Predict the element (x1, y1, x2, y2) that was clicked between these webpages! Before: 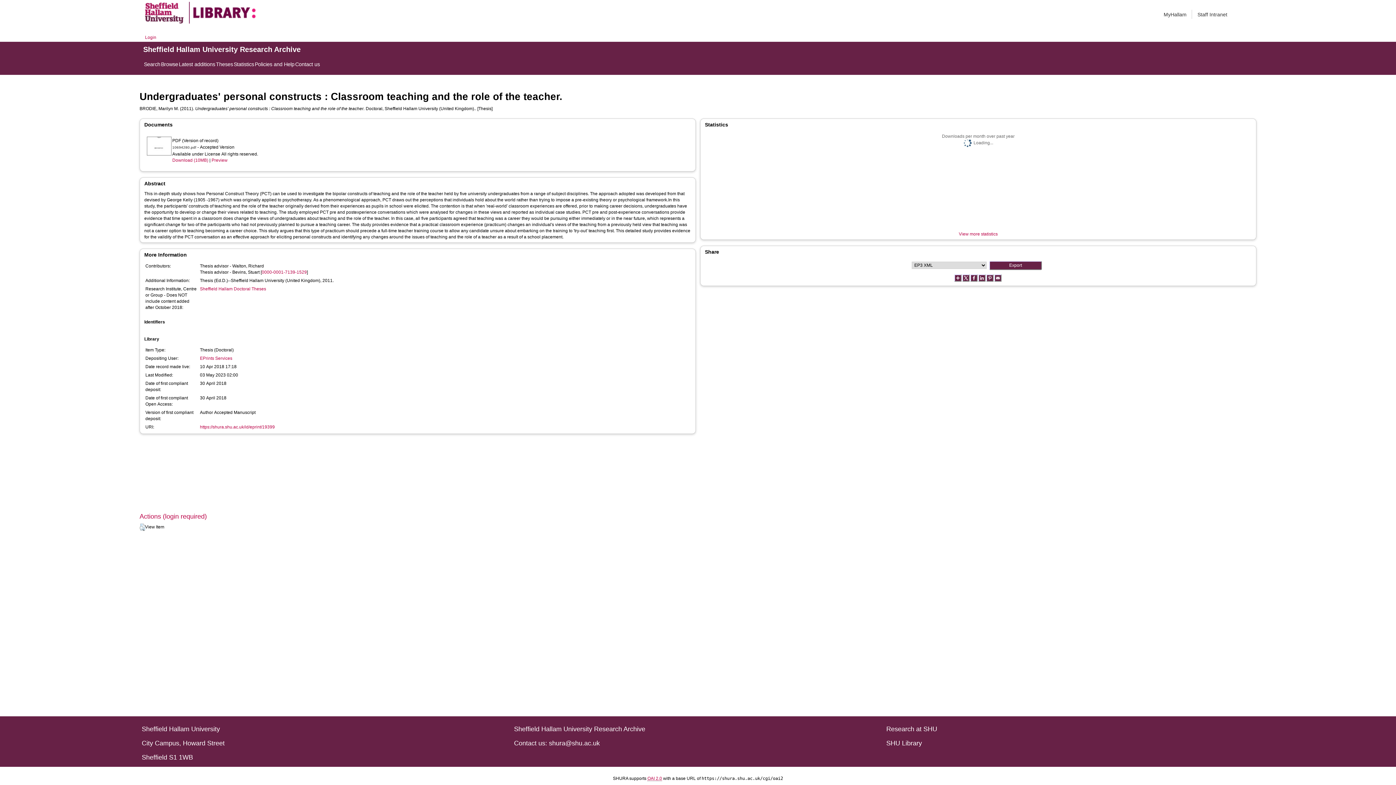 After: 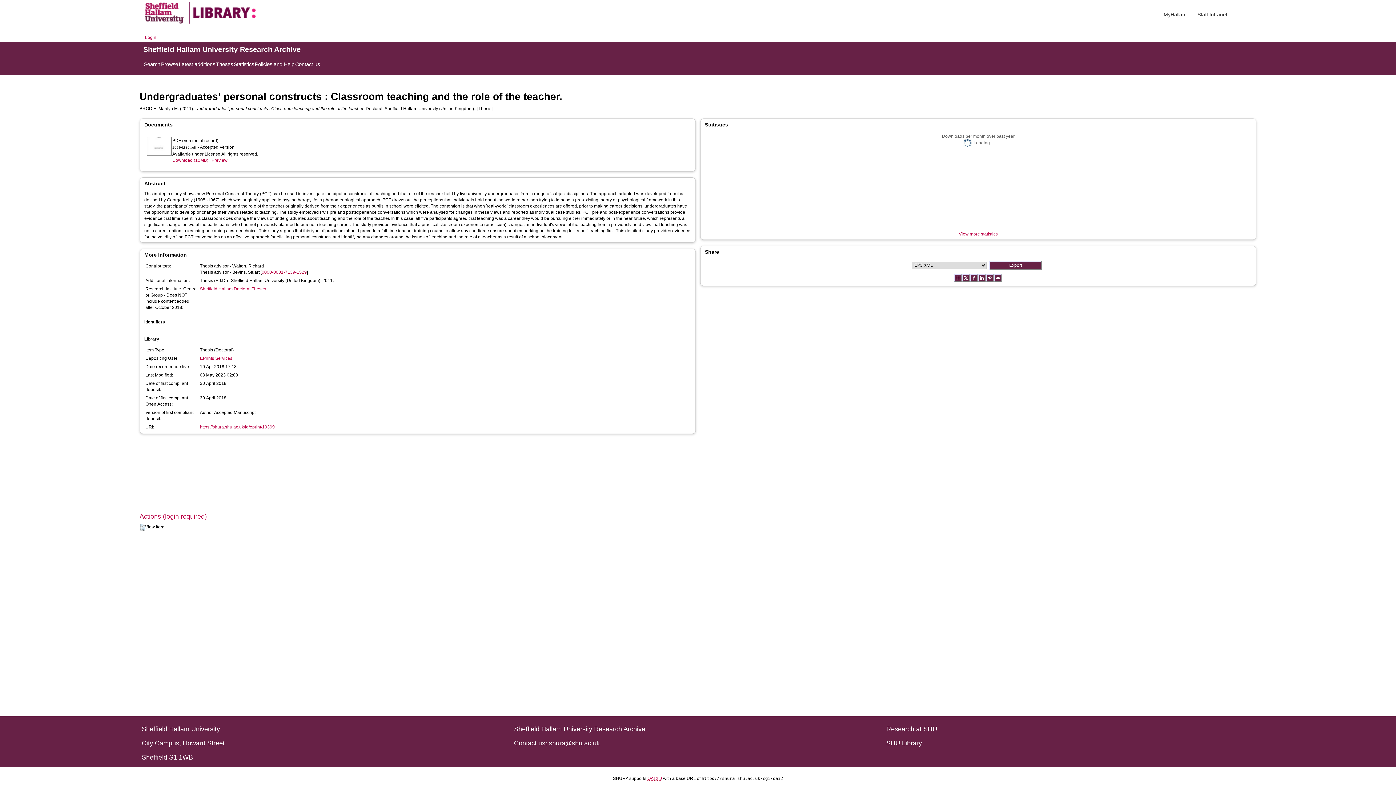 Action: label: Contact us: shura@shu.ac.uk bbox: (514, 740, 882, 747)